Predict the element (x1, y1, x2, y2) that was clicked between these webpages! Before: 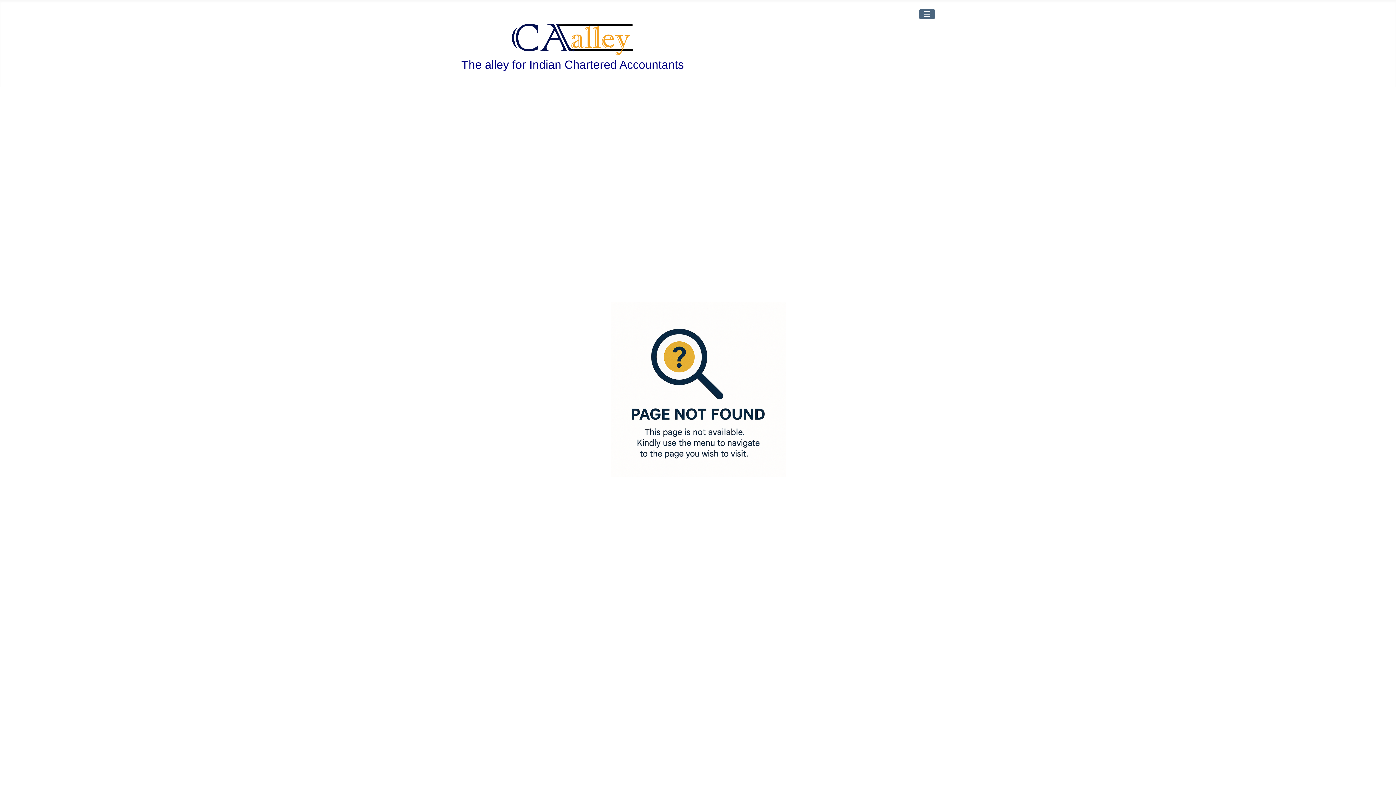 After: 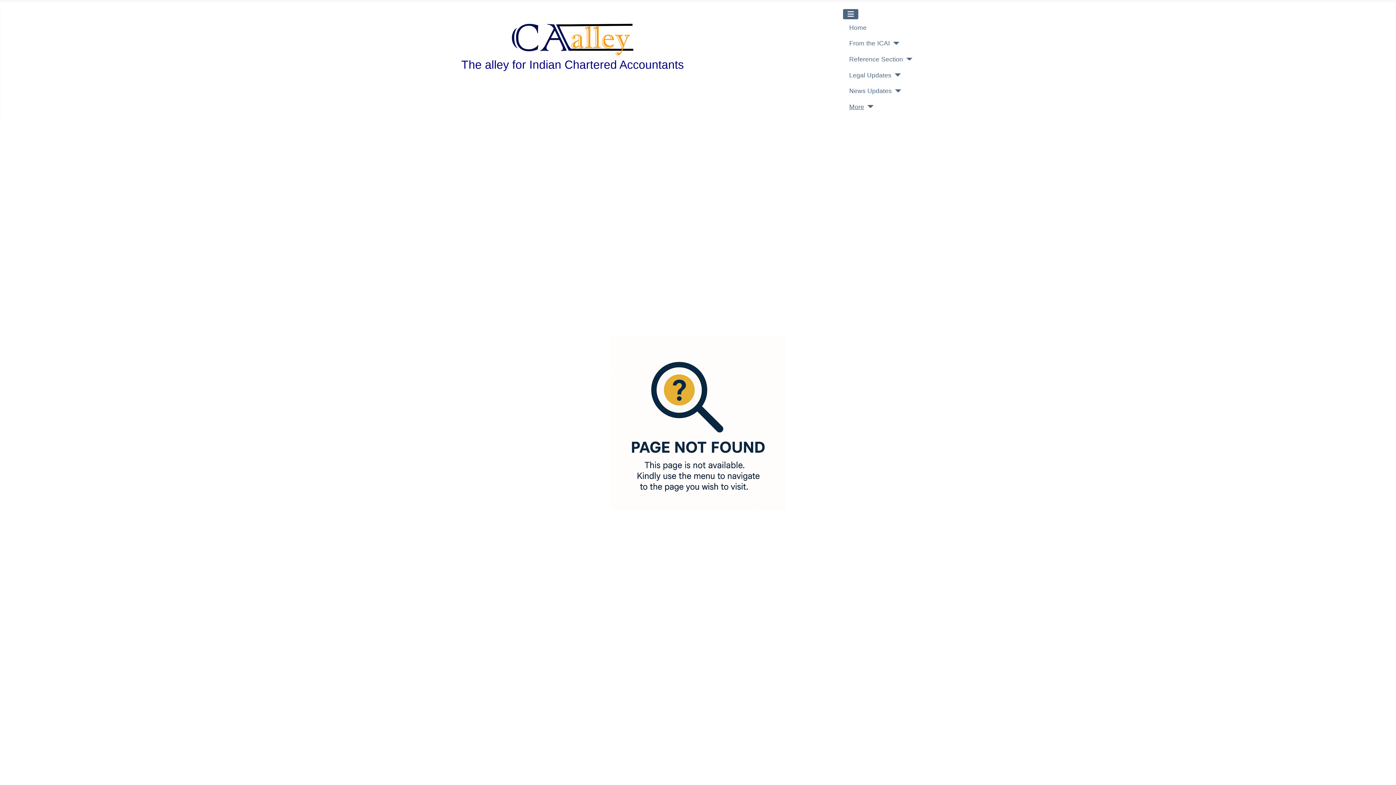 Action: label: Toggle Navigation bbox: (919, 8, 935, 19)